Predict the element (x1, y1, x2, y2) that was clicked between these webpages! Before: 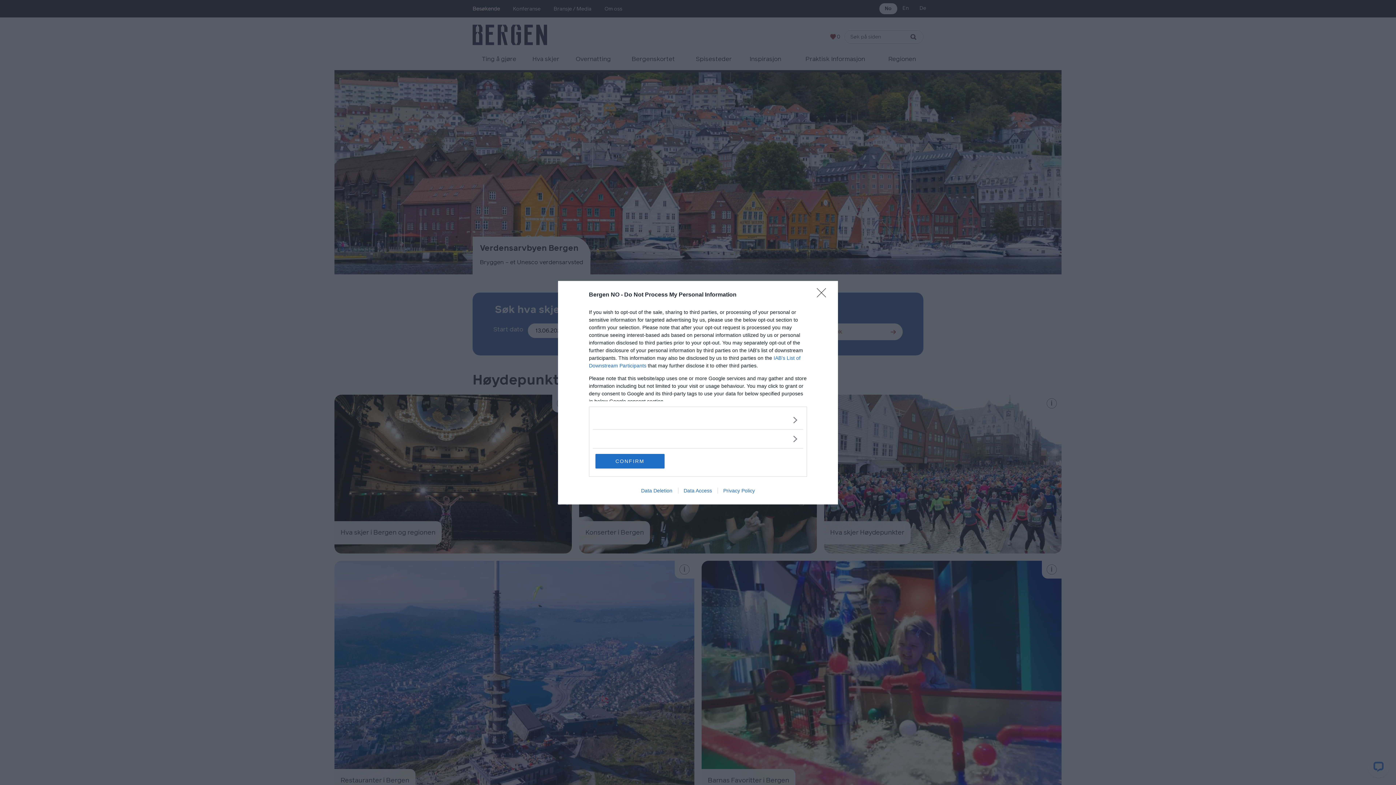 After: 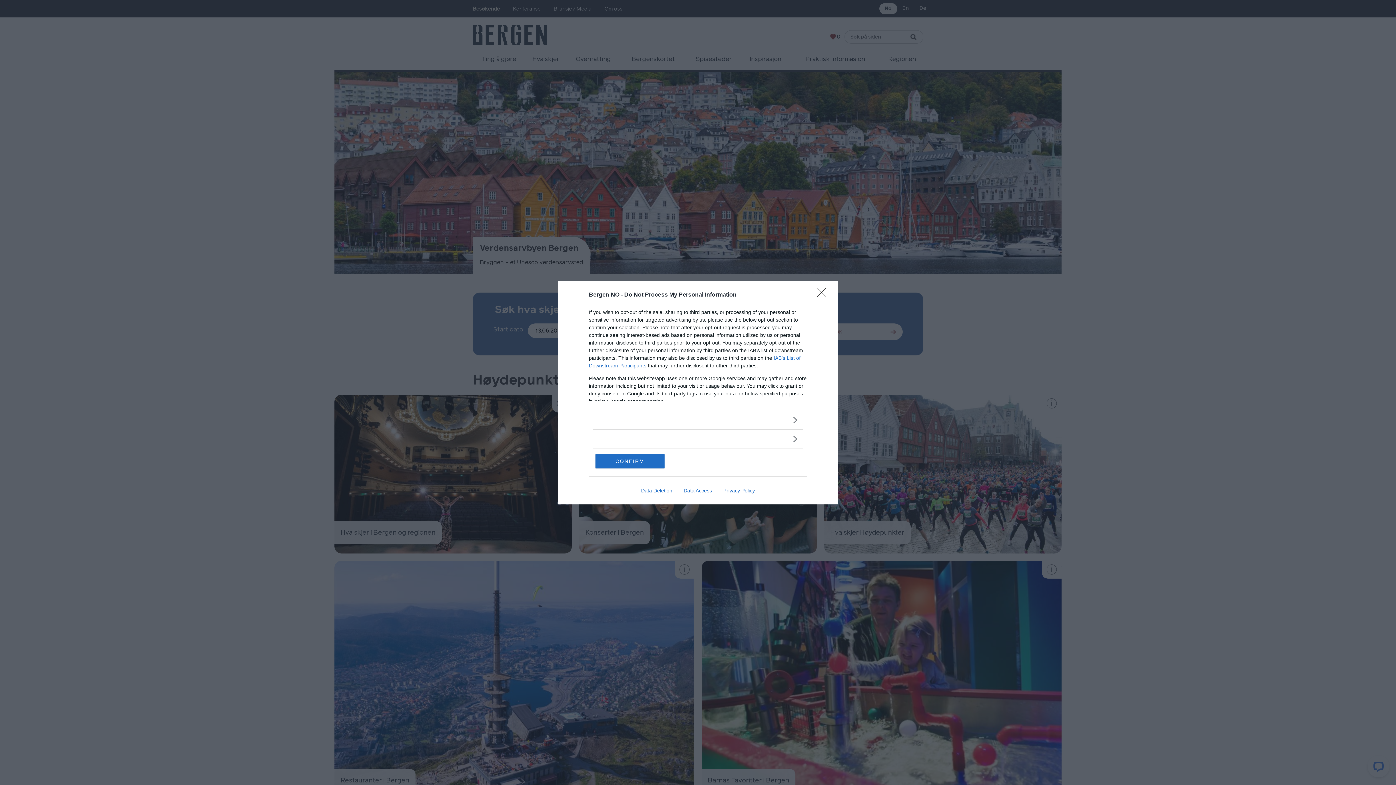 Action: label: Data Access bbox: (678, 487, 717, 493)